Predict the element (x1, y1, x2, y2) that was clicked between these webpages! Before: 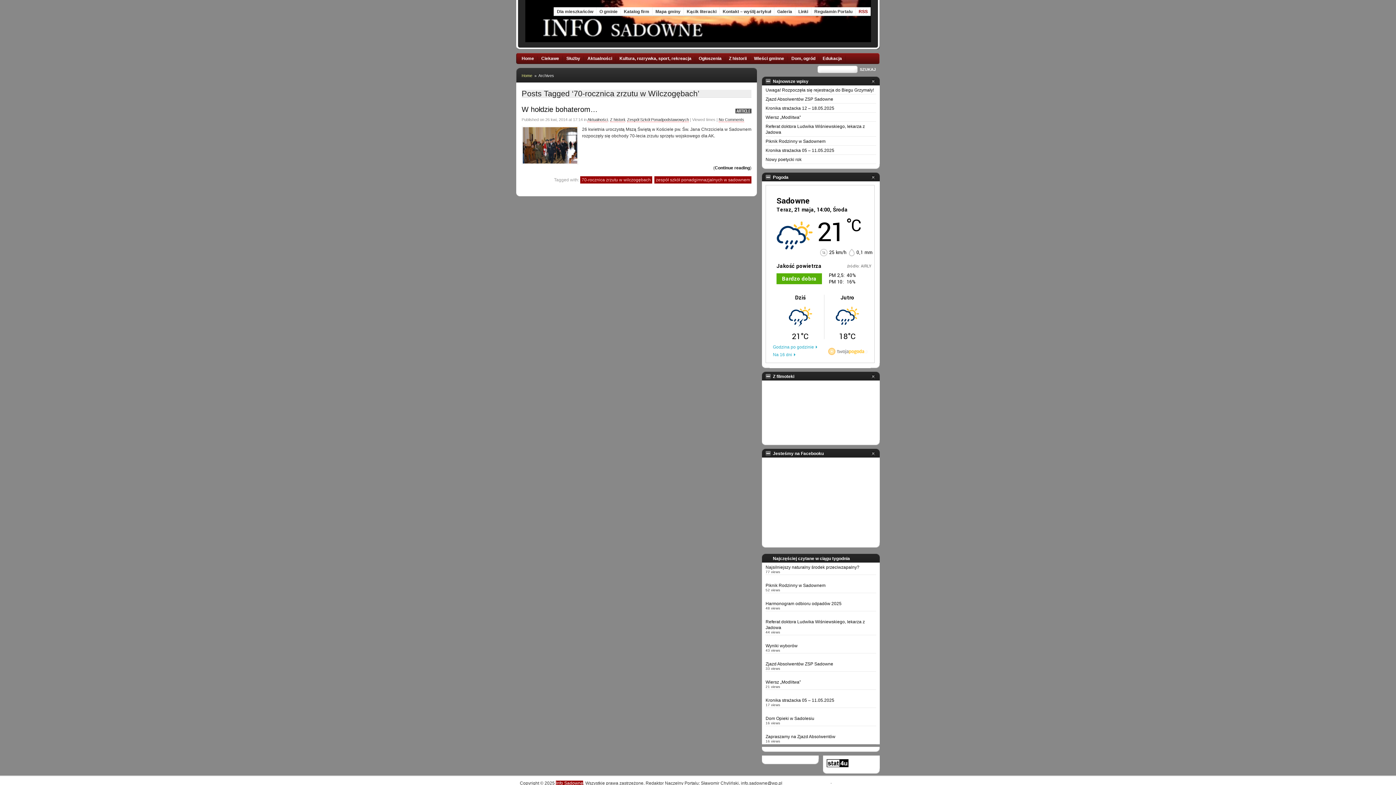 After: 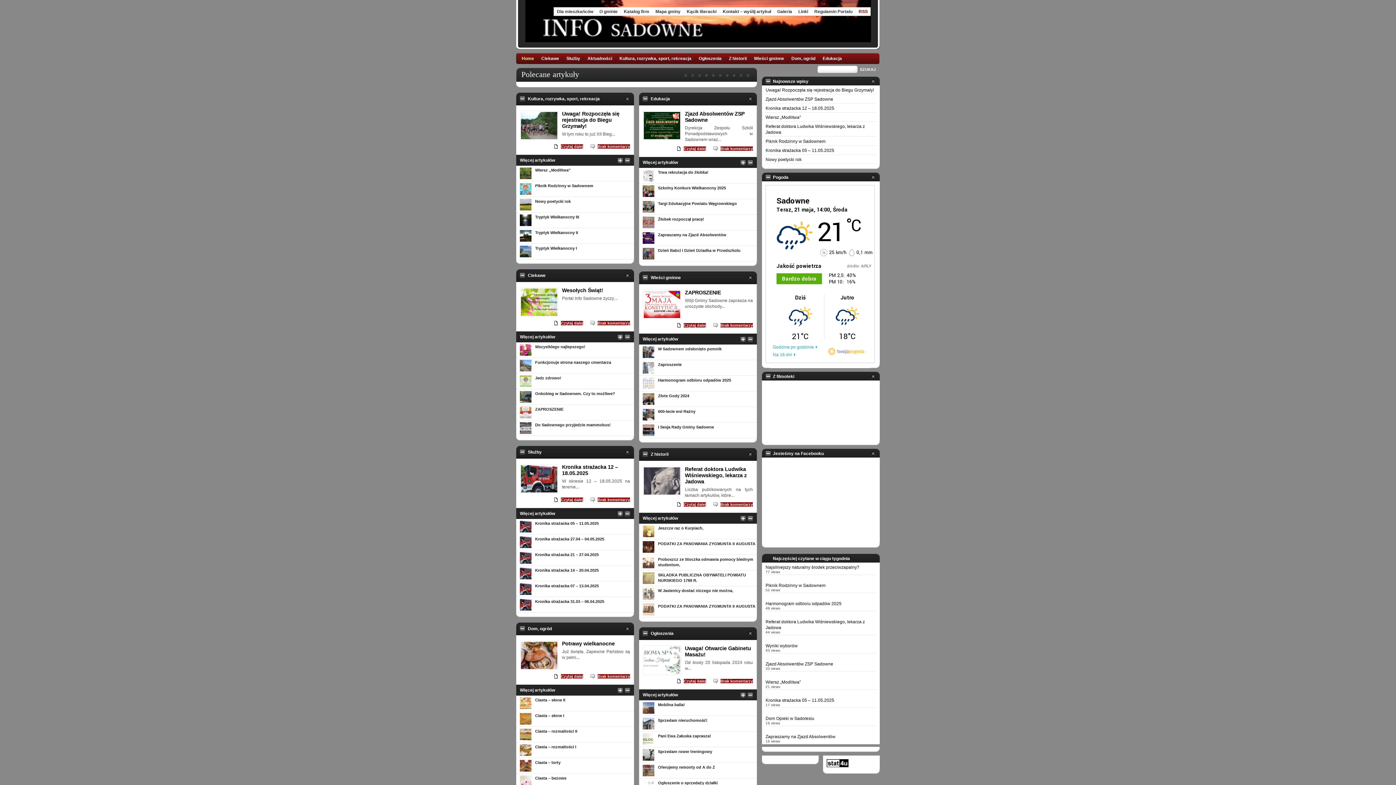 Action: label: Home bbox: (521, 73, 532, 77)